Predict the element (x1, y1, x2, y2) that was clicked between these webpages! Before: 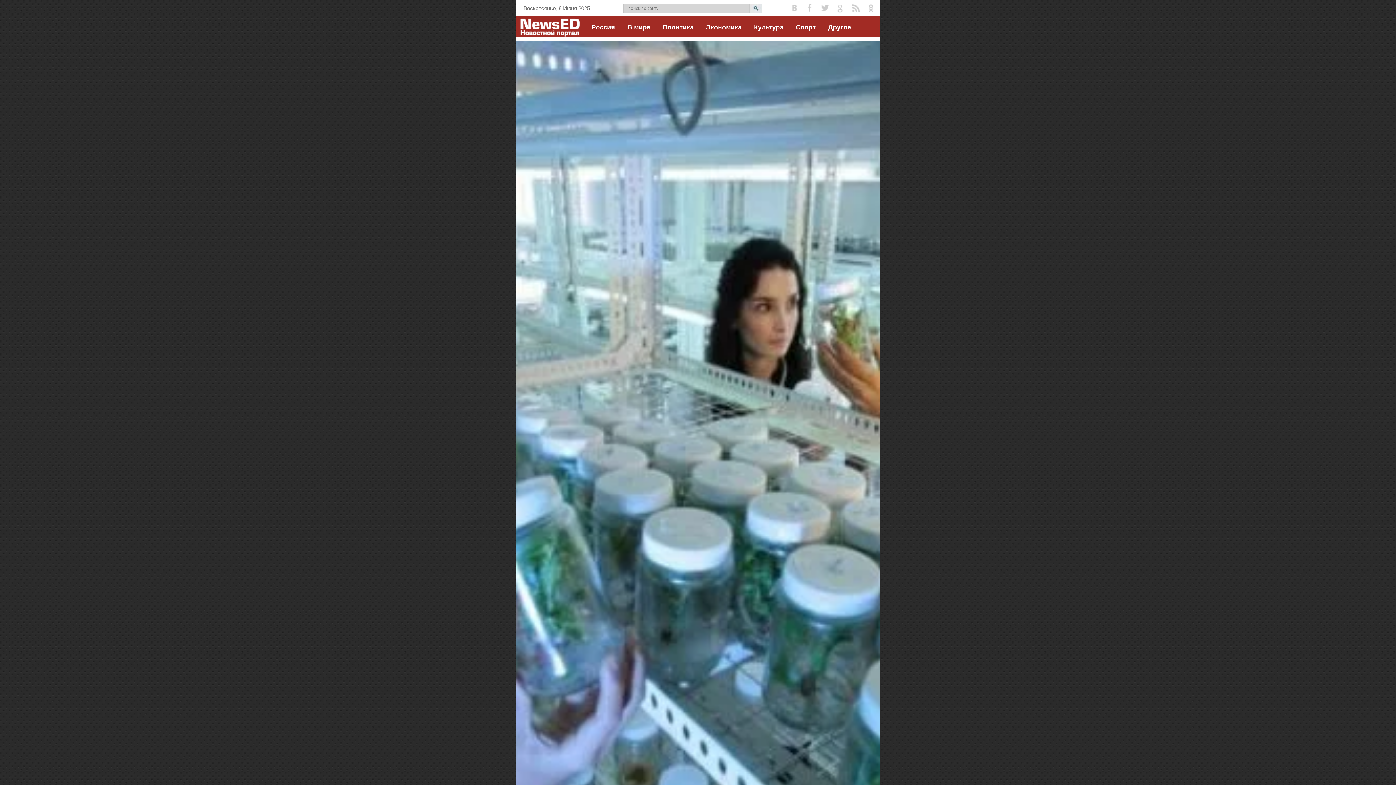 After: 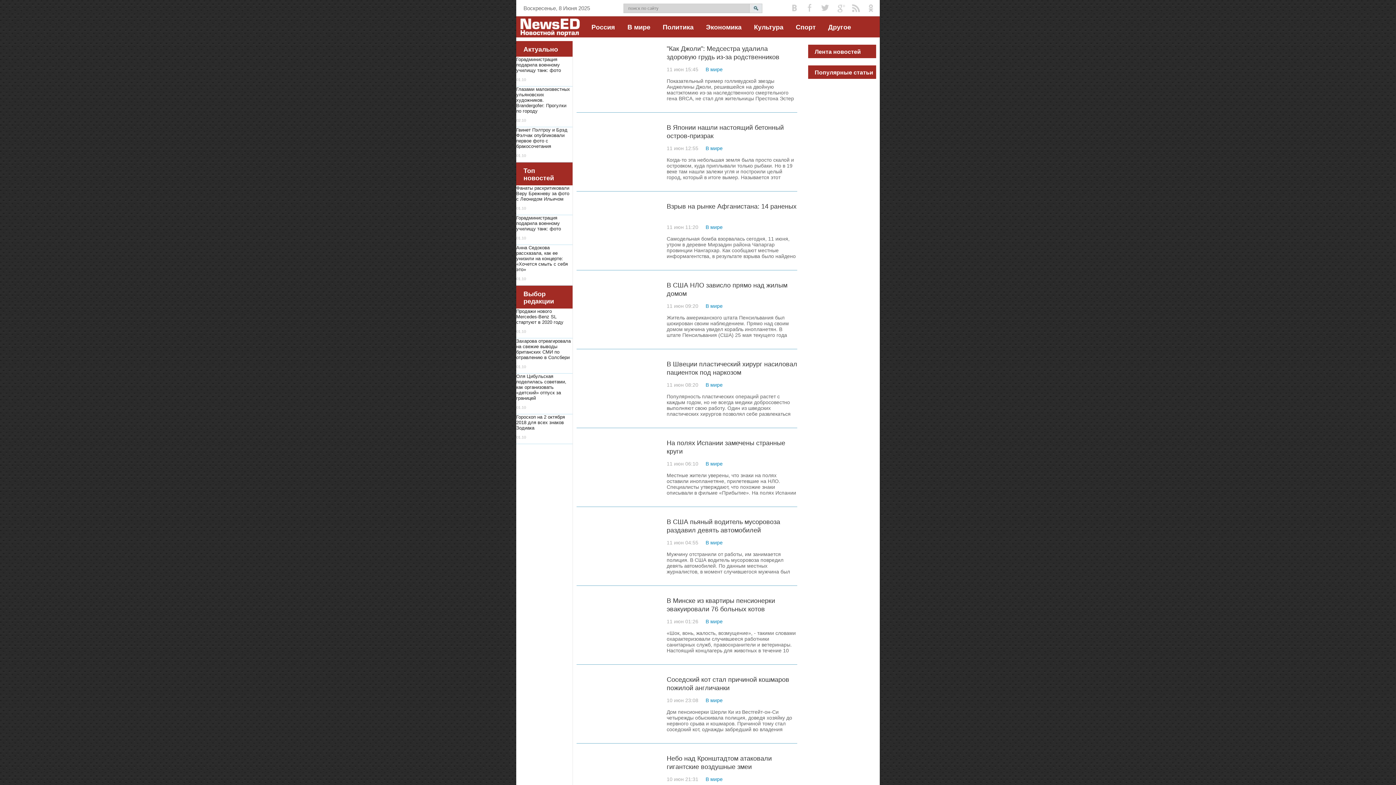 Action: bbox: (621, 16, 656, 37) label: В мире